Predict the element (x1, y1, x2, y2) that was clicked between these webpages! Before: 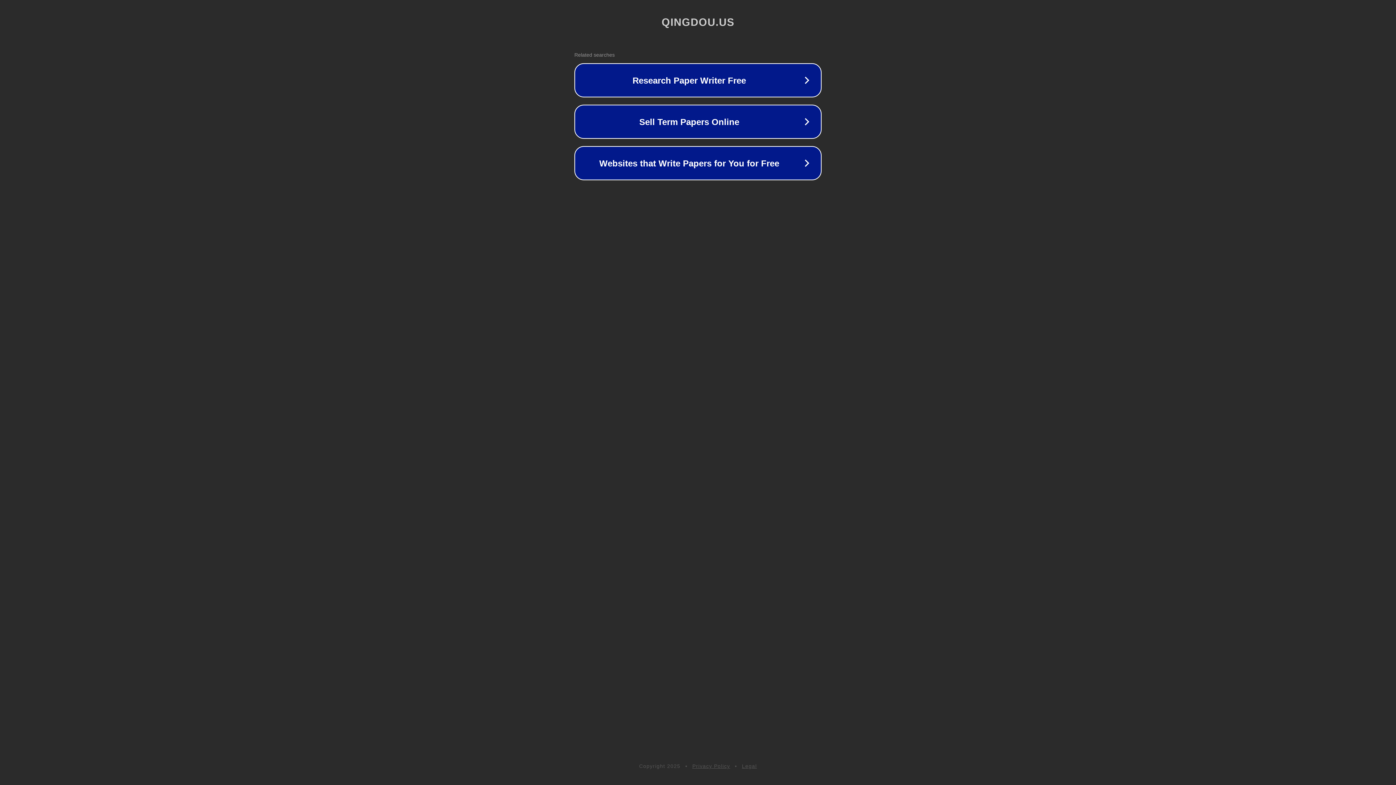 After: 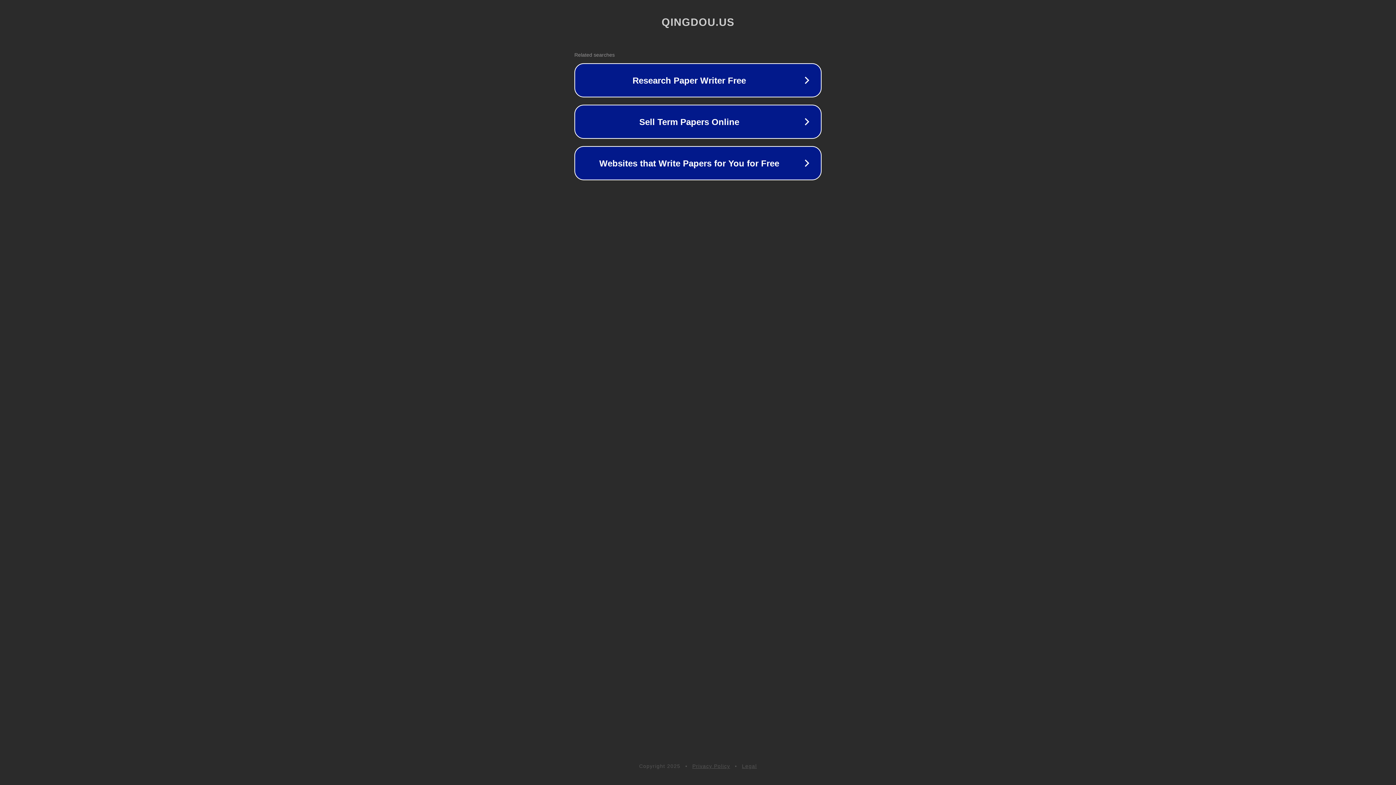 Action: label: Legal bbox: (742, 763, 757, 769)